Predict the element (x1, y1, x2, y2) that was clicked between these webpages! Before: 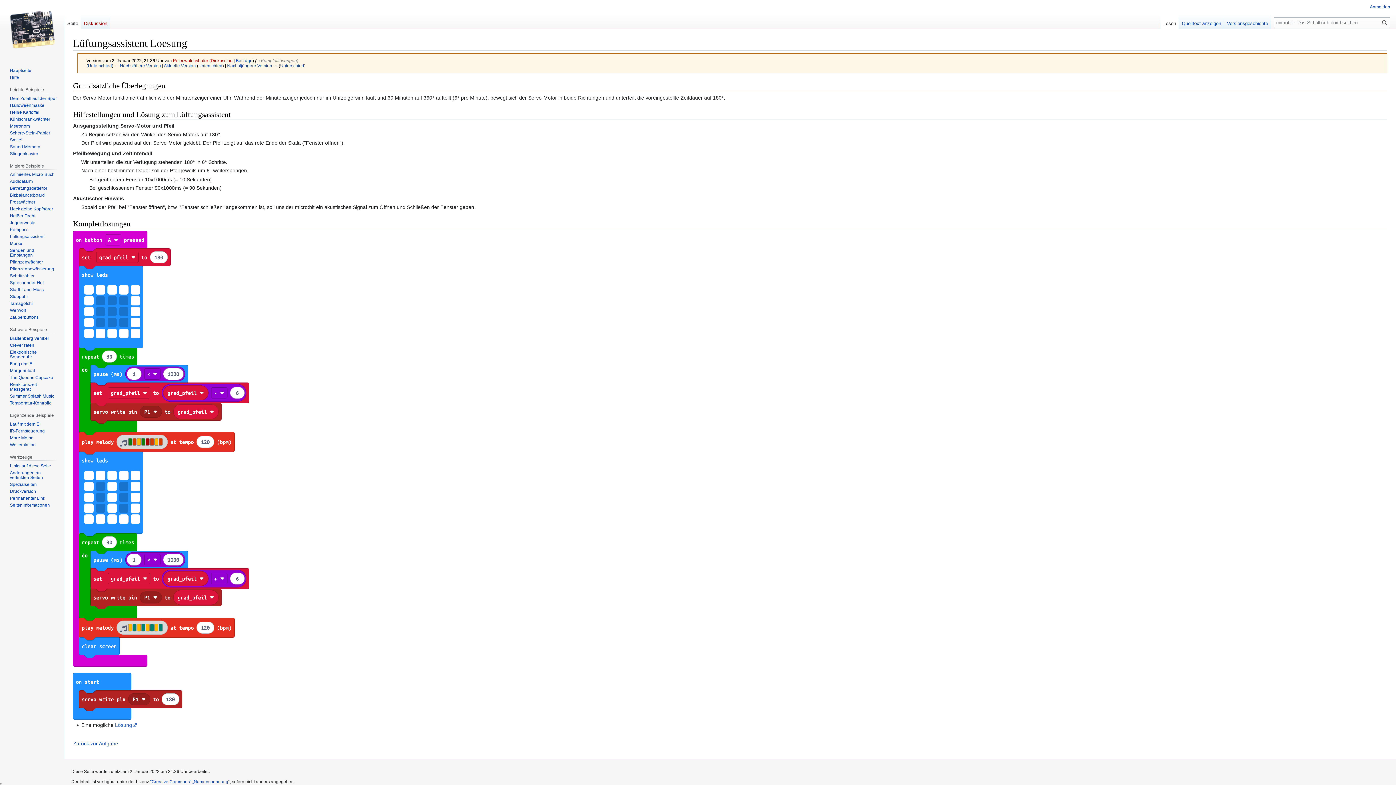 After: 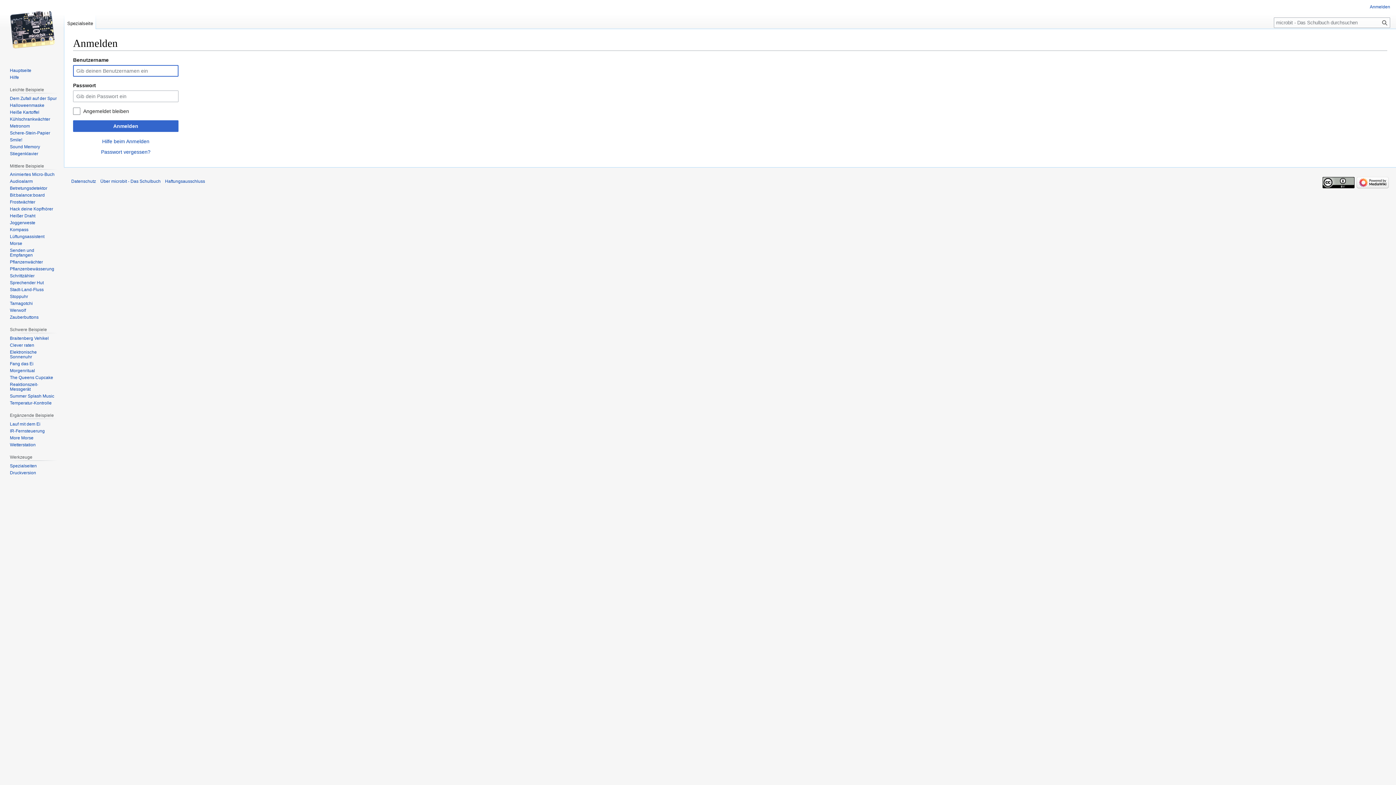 Action: label: Anmelden bbox: (1370, 4, 1390, 9)